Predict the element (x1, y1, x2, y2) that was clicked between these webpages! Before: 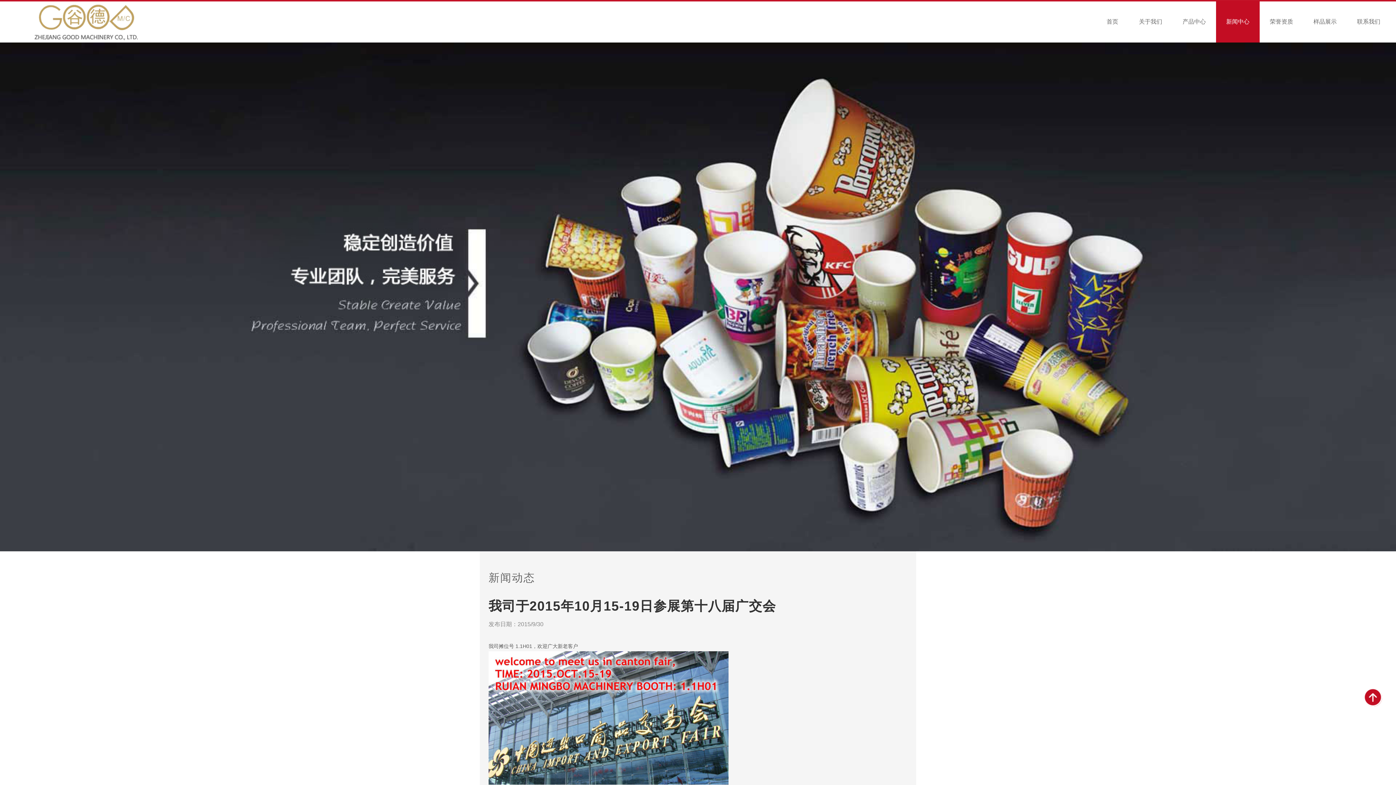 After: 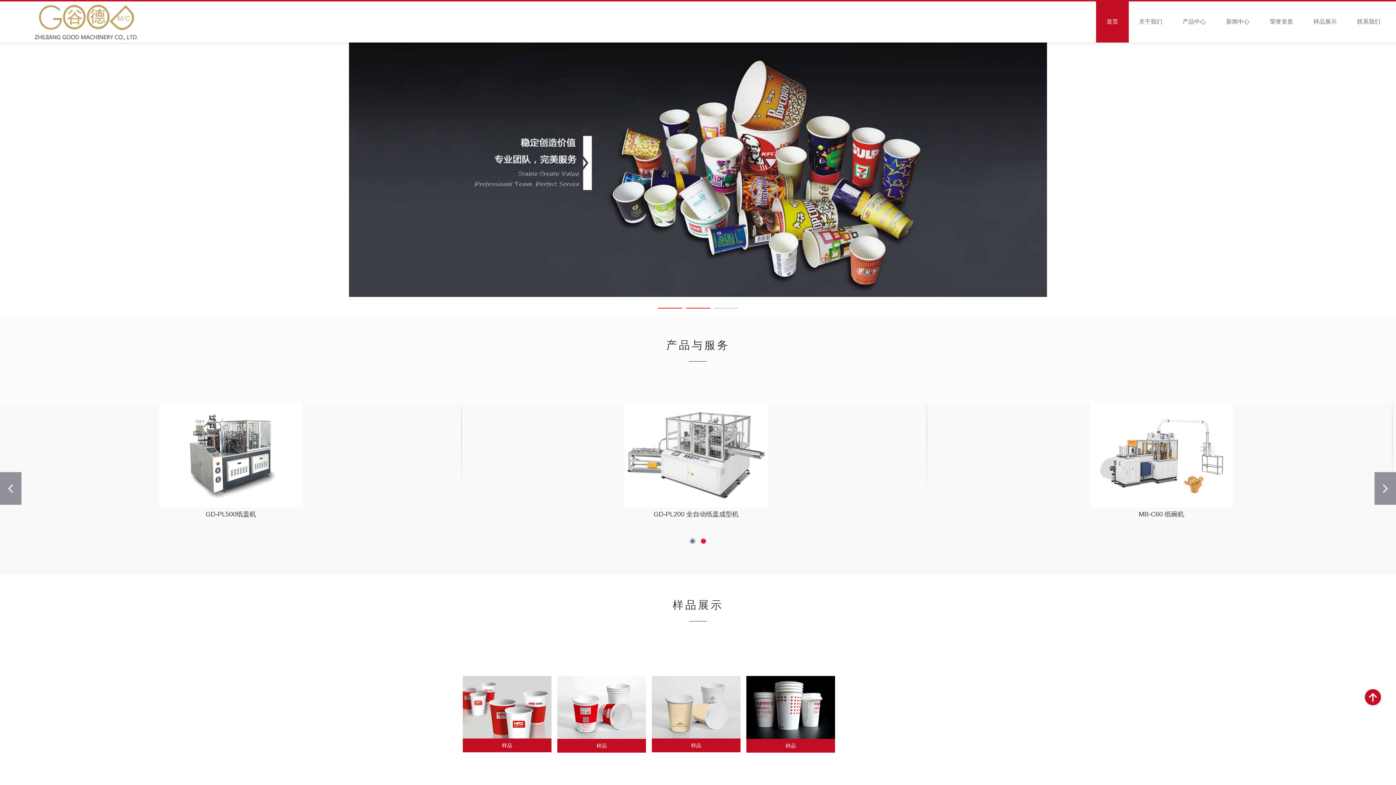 Action: bbox: (1096, 1, 1129, 42) label: 首页